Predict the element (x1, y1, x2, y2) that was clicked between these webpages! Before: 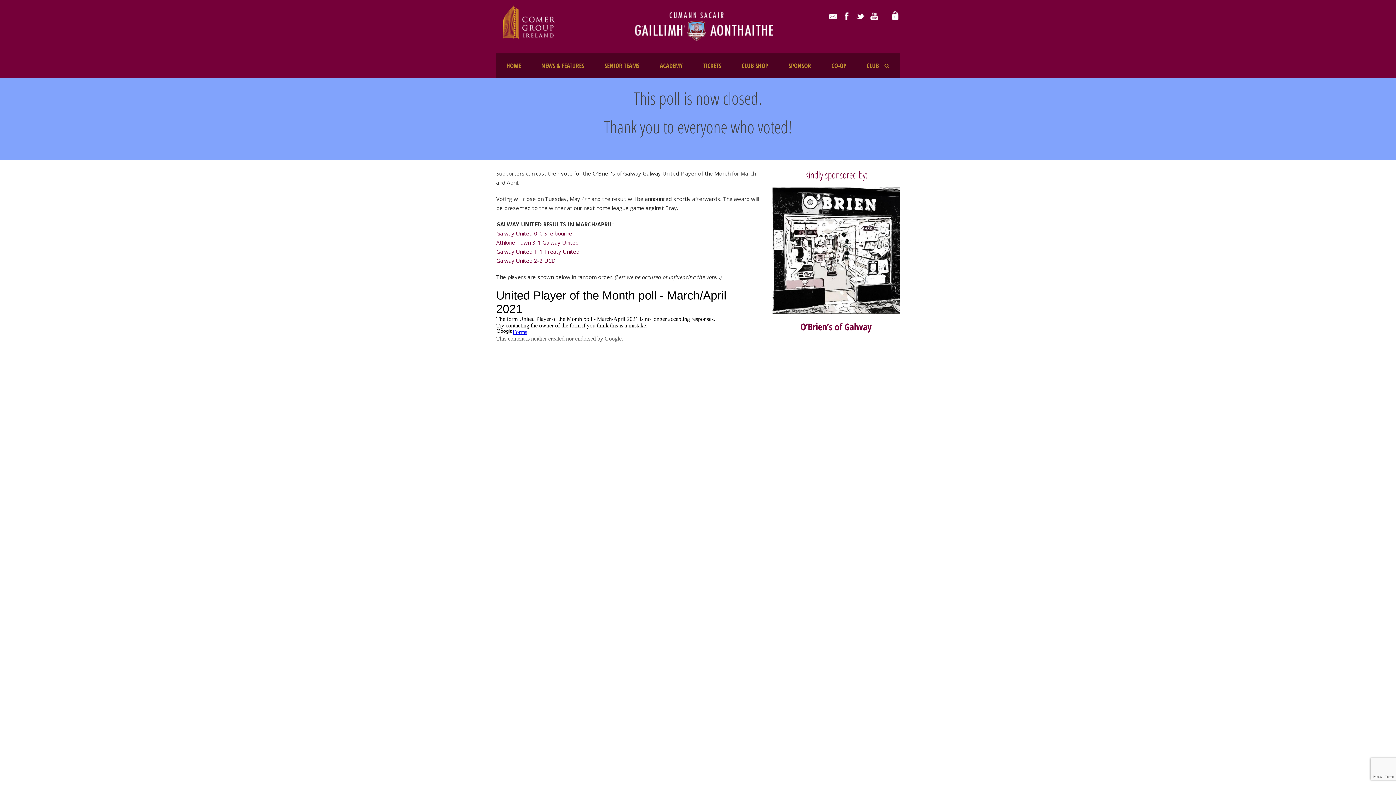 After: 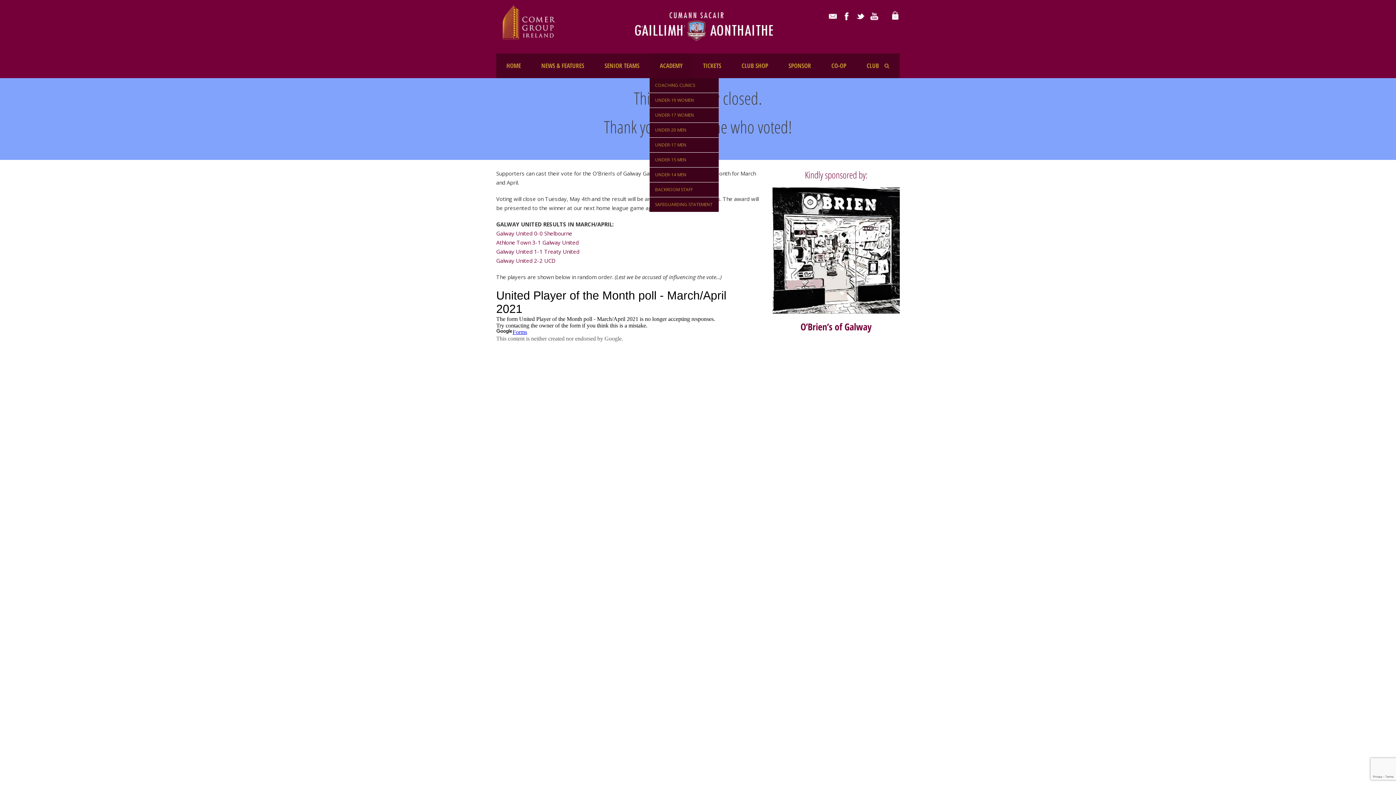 Action: label: ACADEMY bbox: (649, 53, 693, 78)